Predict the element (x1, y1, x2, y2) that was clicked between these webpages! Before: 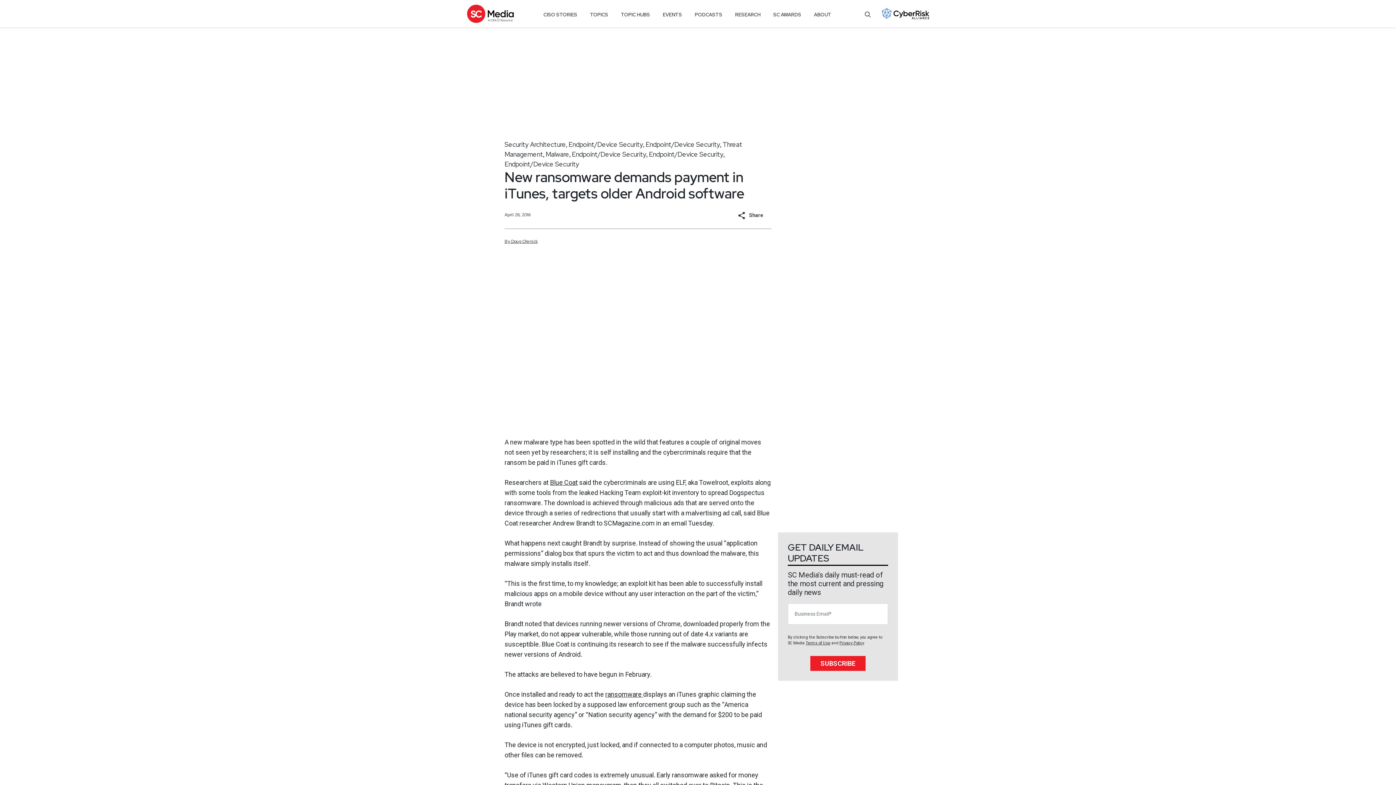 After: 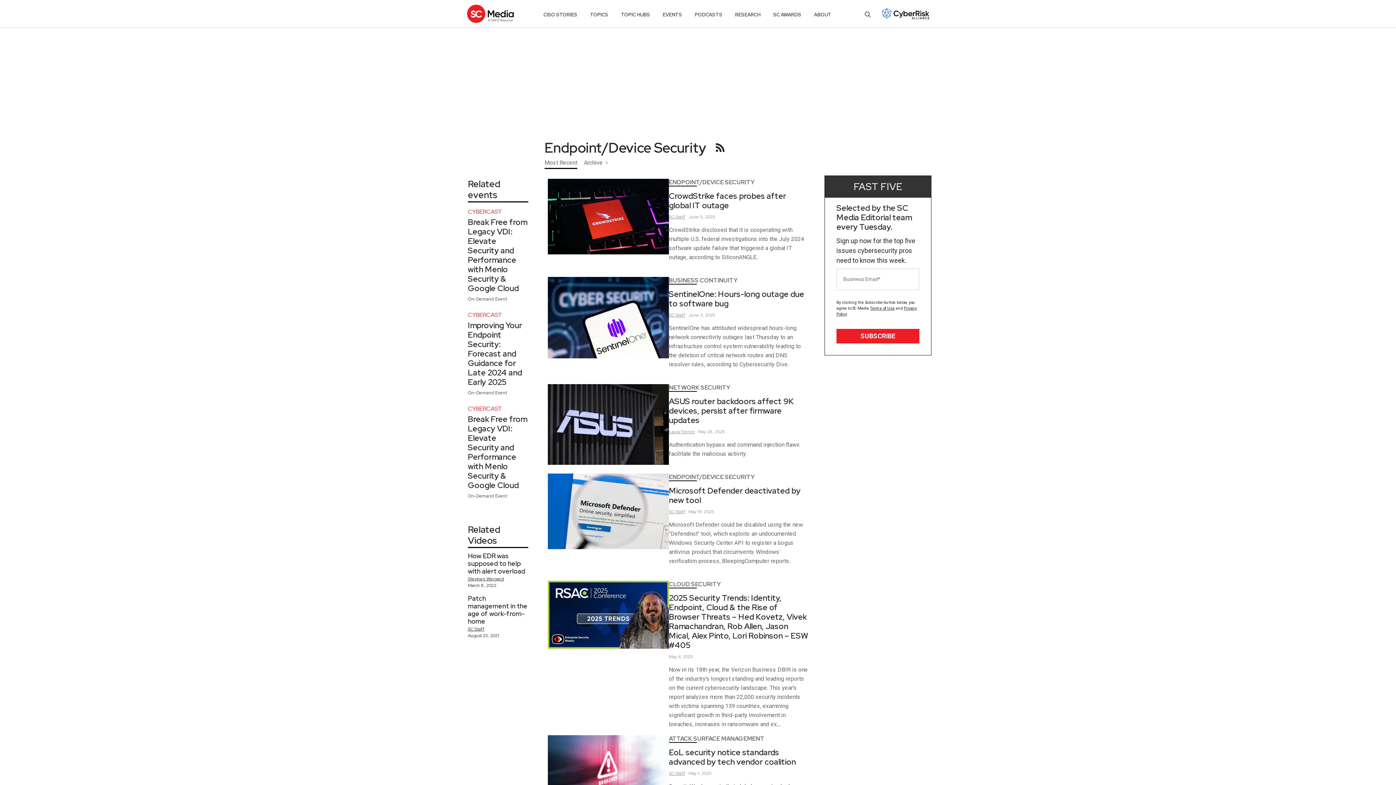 Action: label: Endpoint/Device Security bbox: (649, 150, 723, 158)